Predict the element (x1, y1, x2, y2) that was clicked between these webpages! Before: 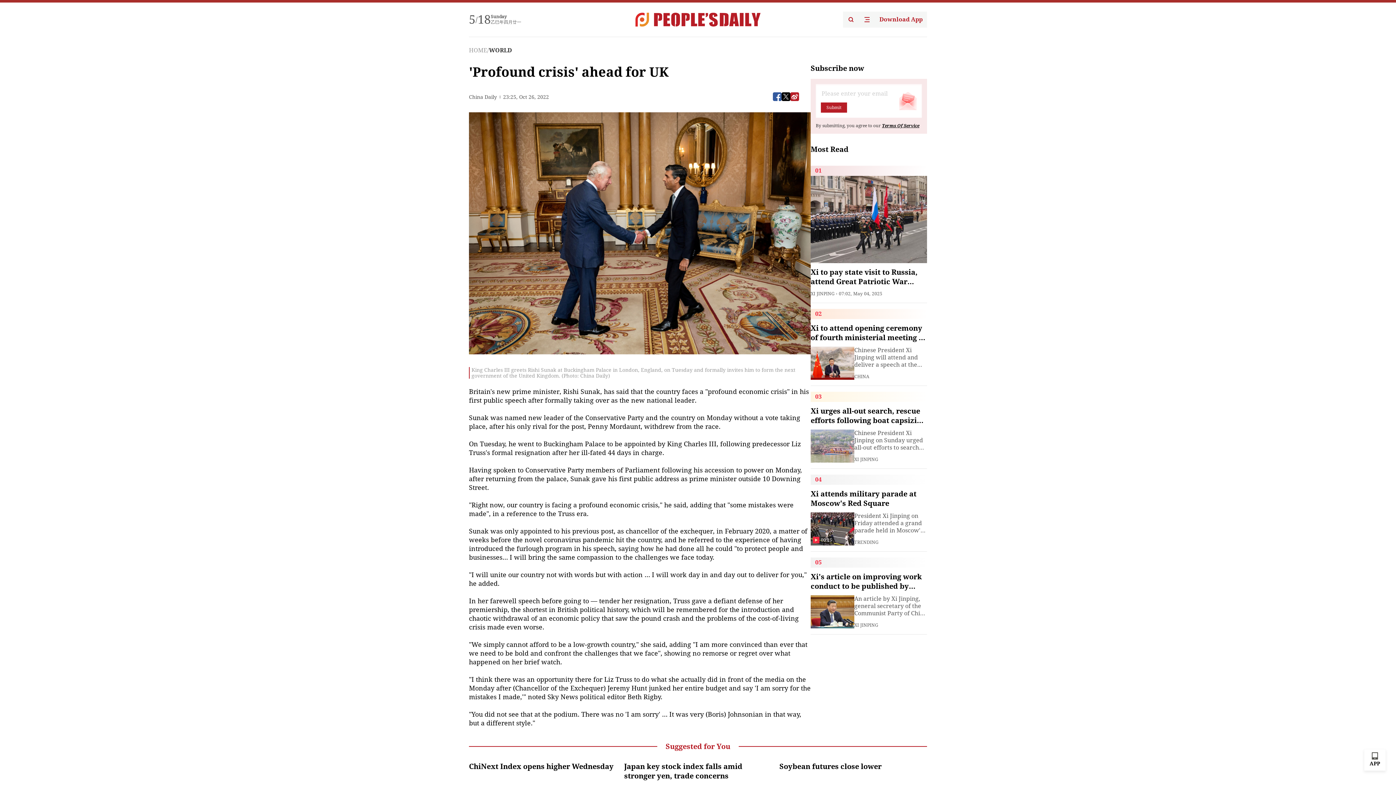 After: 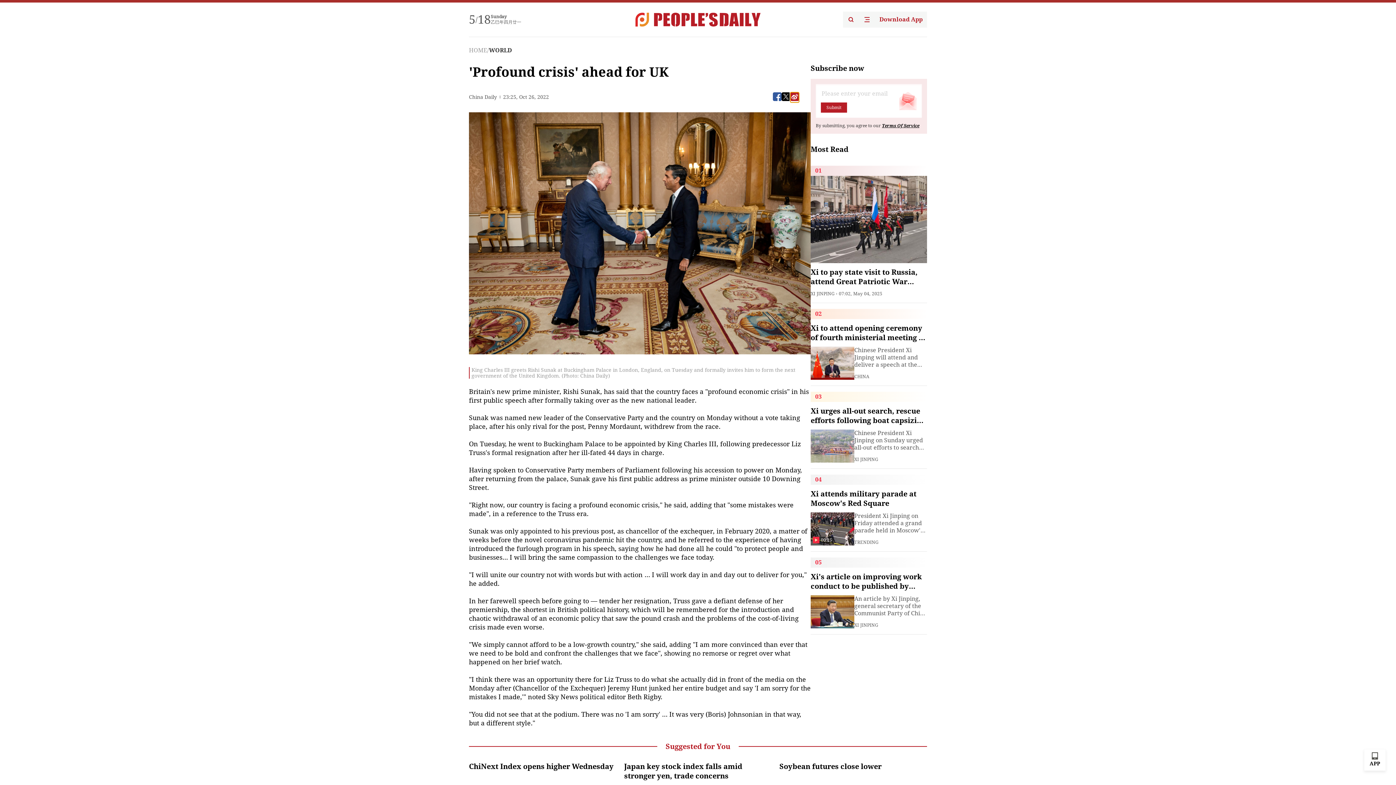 Action: bbox: (790, 92, 799, 101)